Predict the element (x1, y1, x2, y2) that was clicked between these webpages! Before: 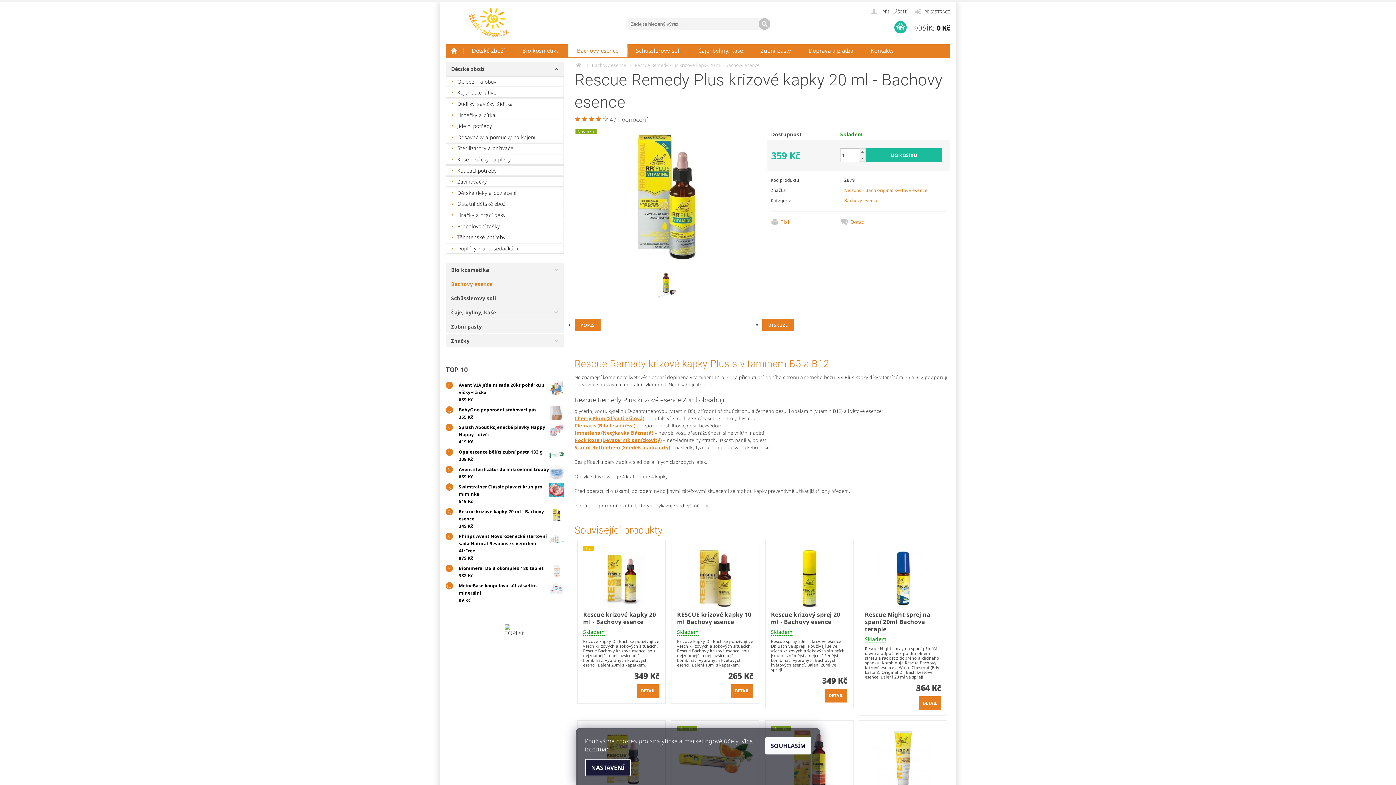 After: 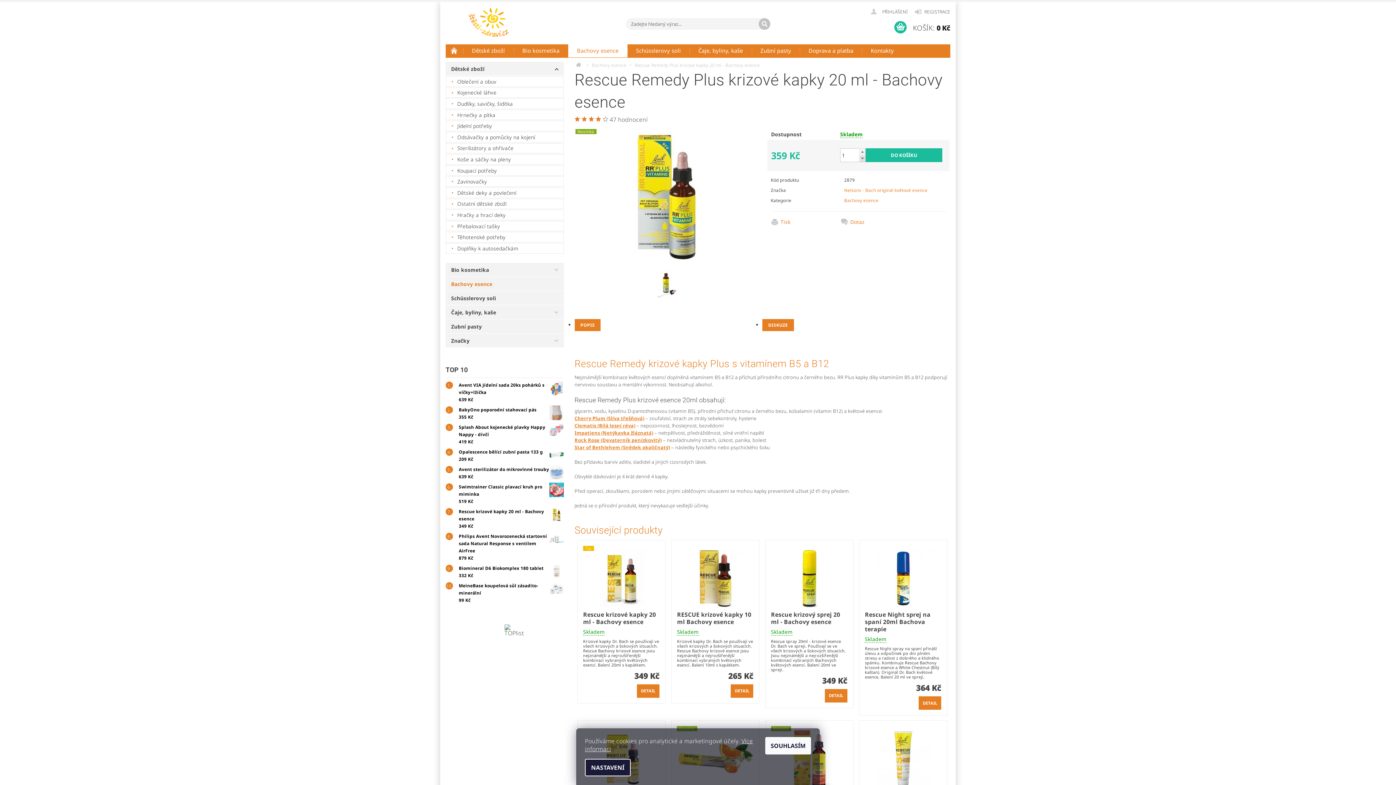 Action: bbox: (859, 155, 865, 161) label:  